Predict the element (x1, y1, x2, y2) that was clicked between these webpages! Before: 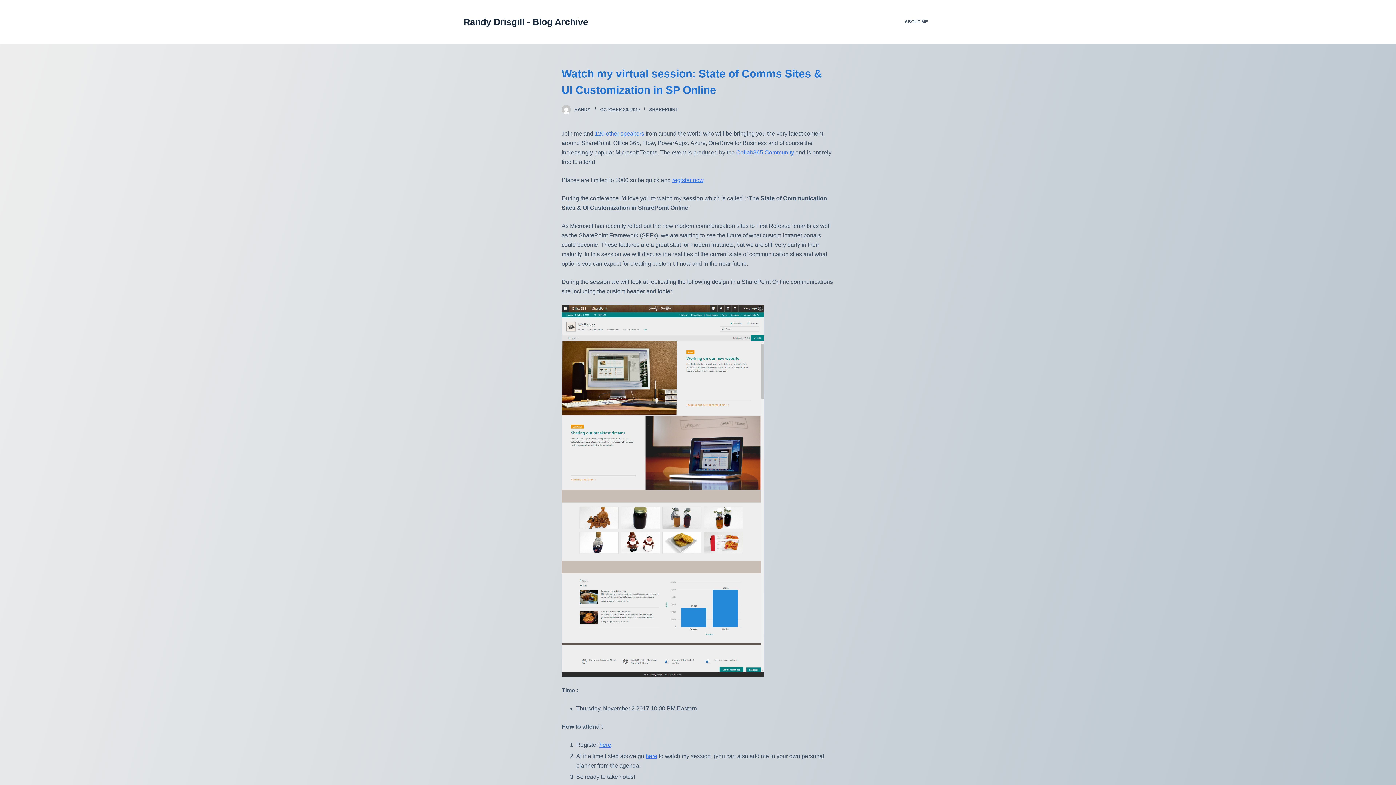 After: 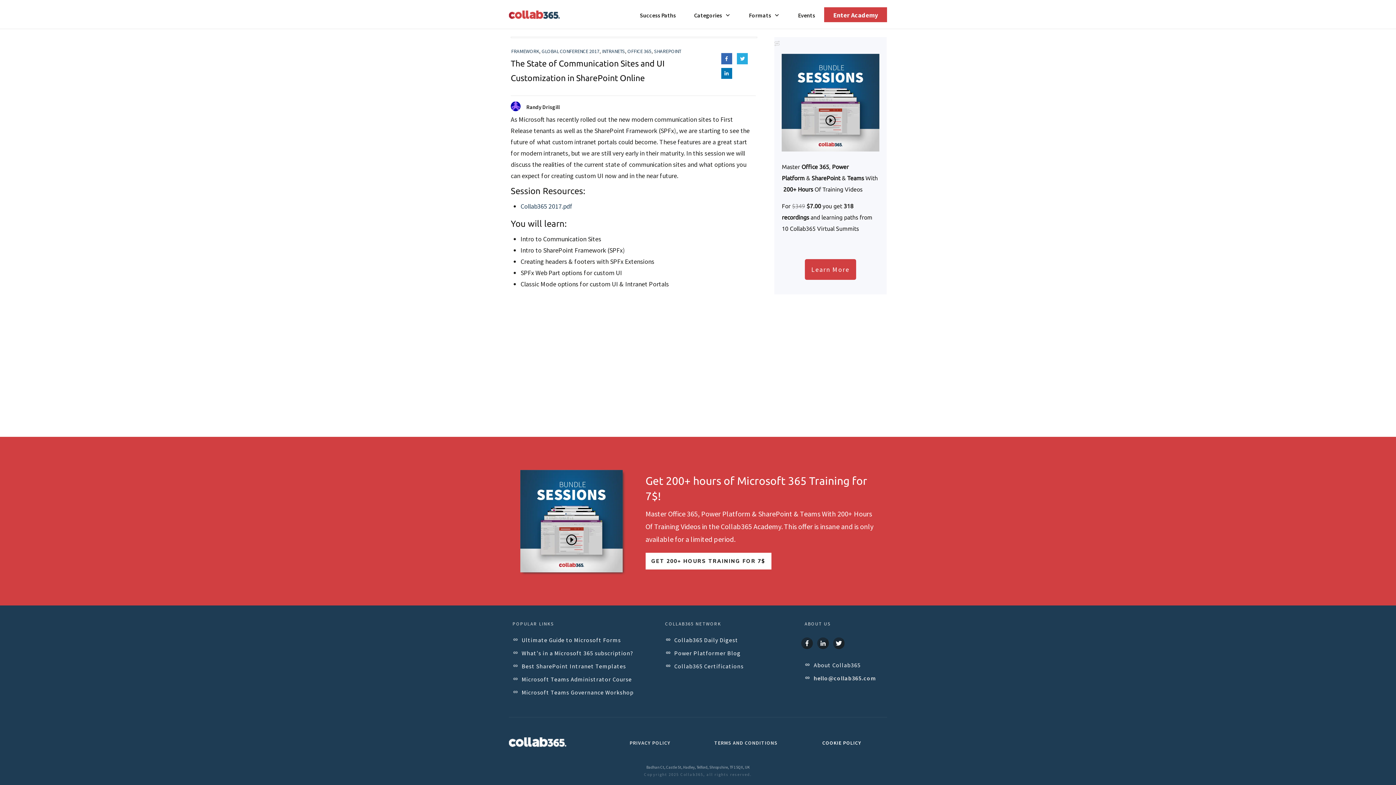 Action: bbox: (645, 753, 657, 759) label: here